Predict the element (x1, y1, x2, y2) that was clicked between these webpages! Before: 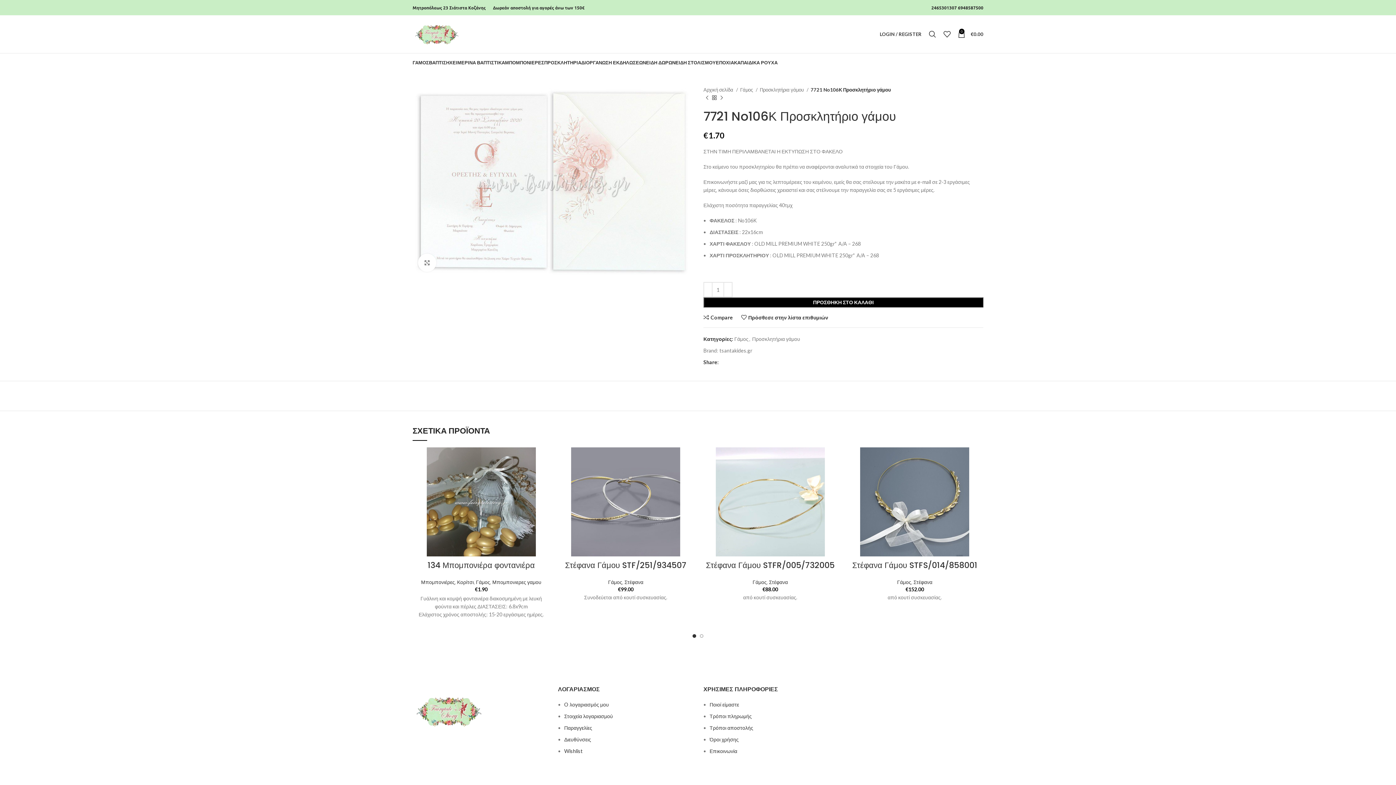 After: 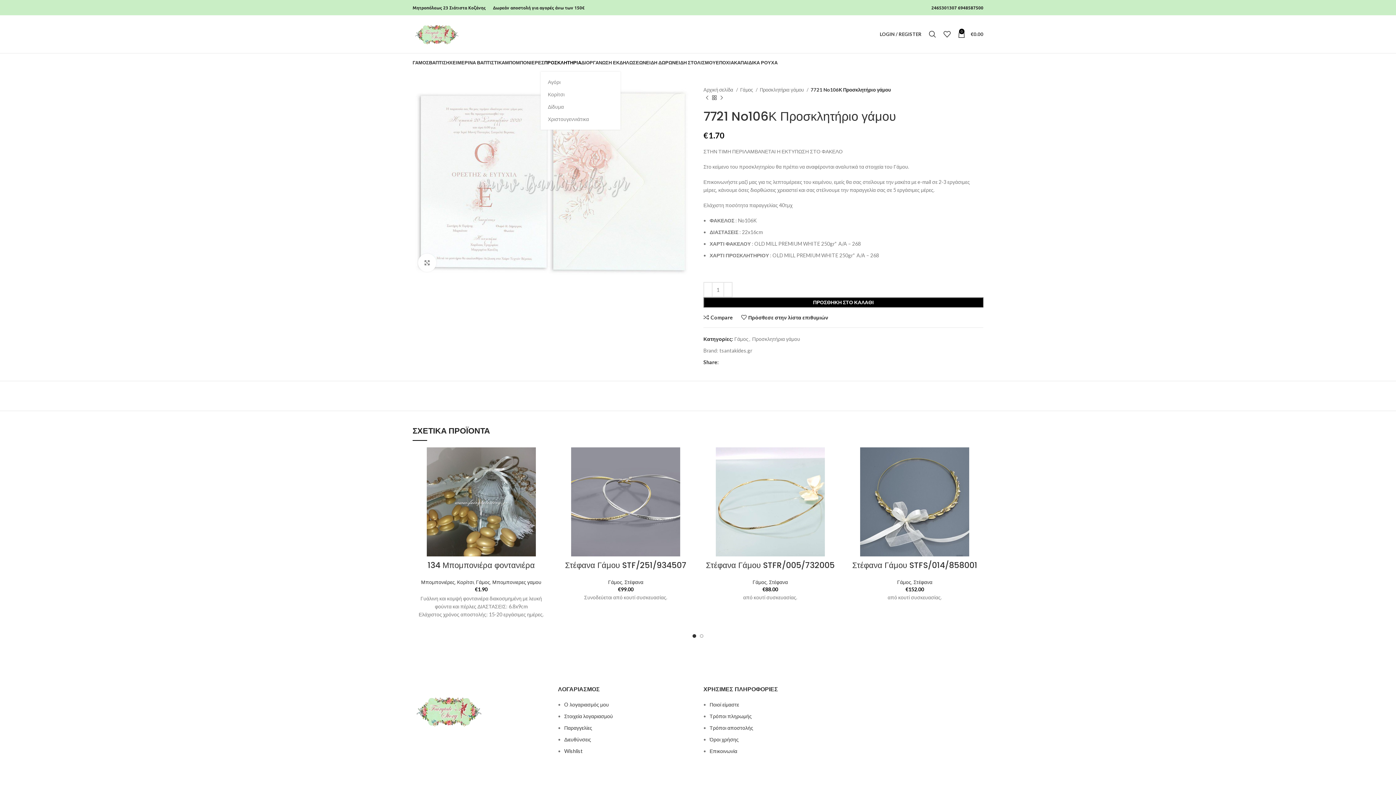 Action: bbox: (544, 55, 581, 69) label: ΠΡΟΣΚΛΗΤΗΡΙΑ